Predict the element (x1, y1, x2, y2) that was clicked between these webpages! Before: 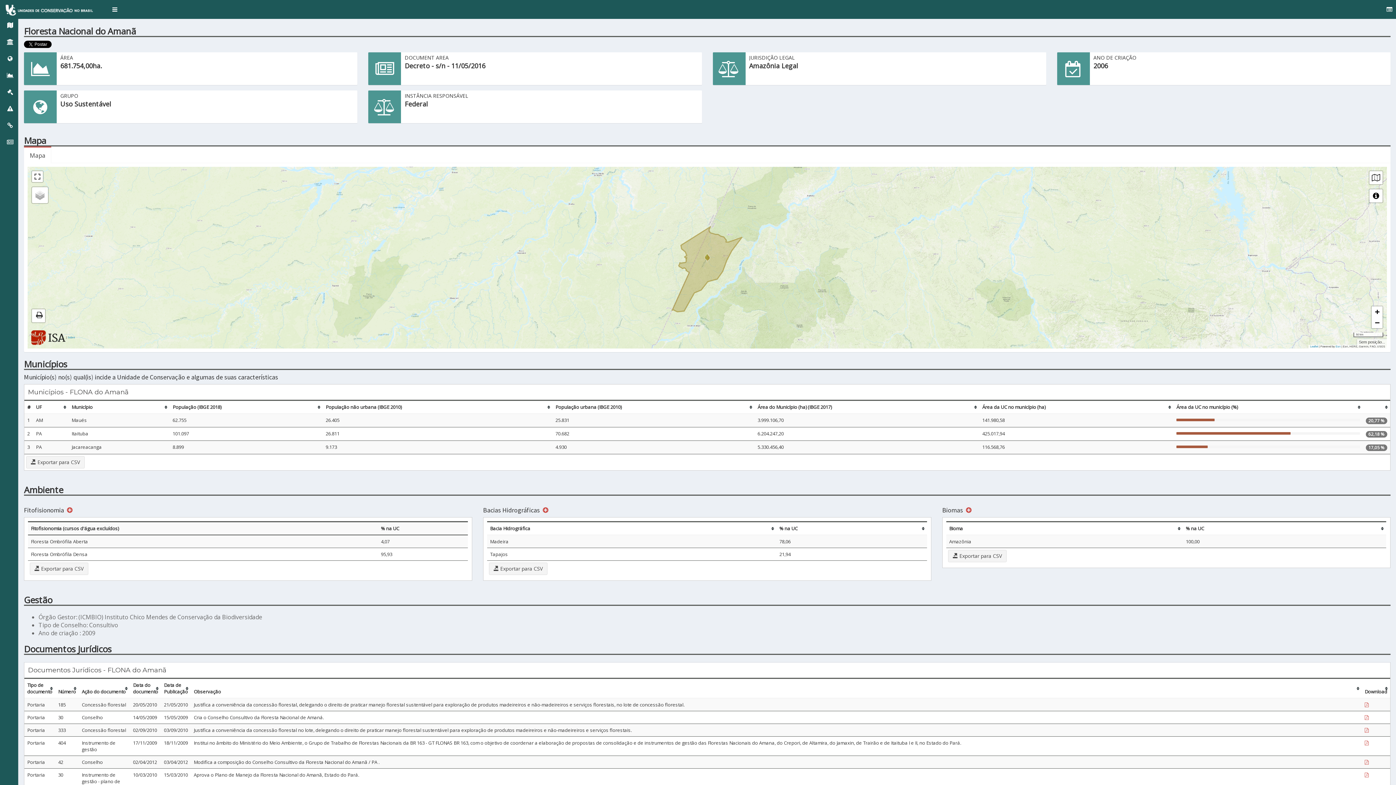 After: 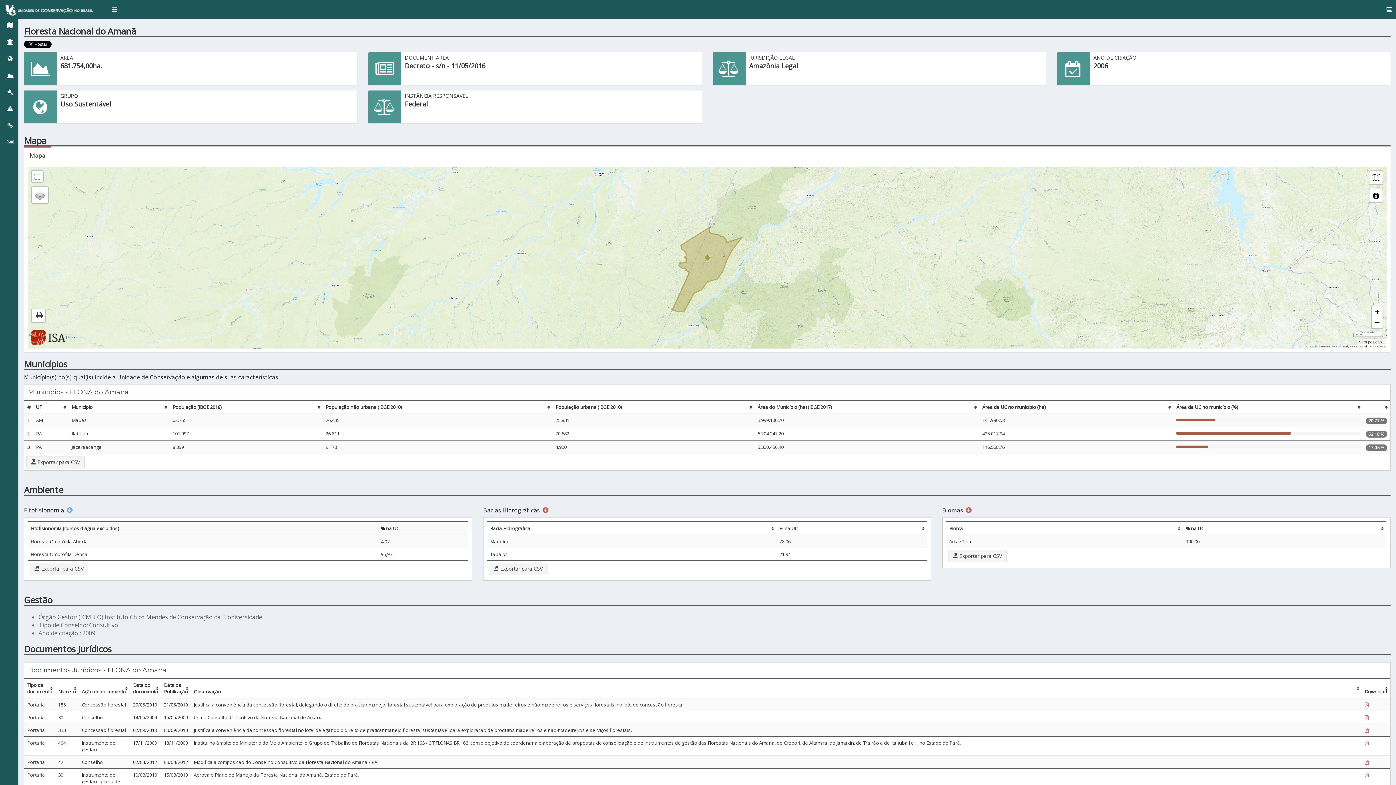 Action: bbox: (65, 506, 73, 514)